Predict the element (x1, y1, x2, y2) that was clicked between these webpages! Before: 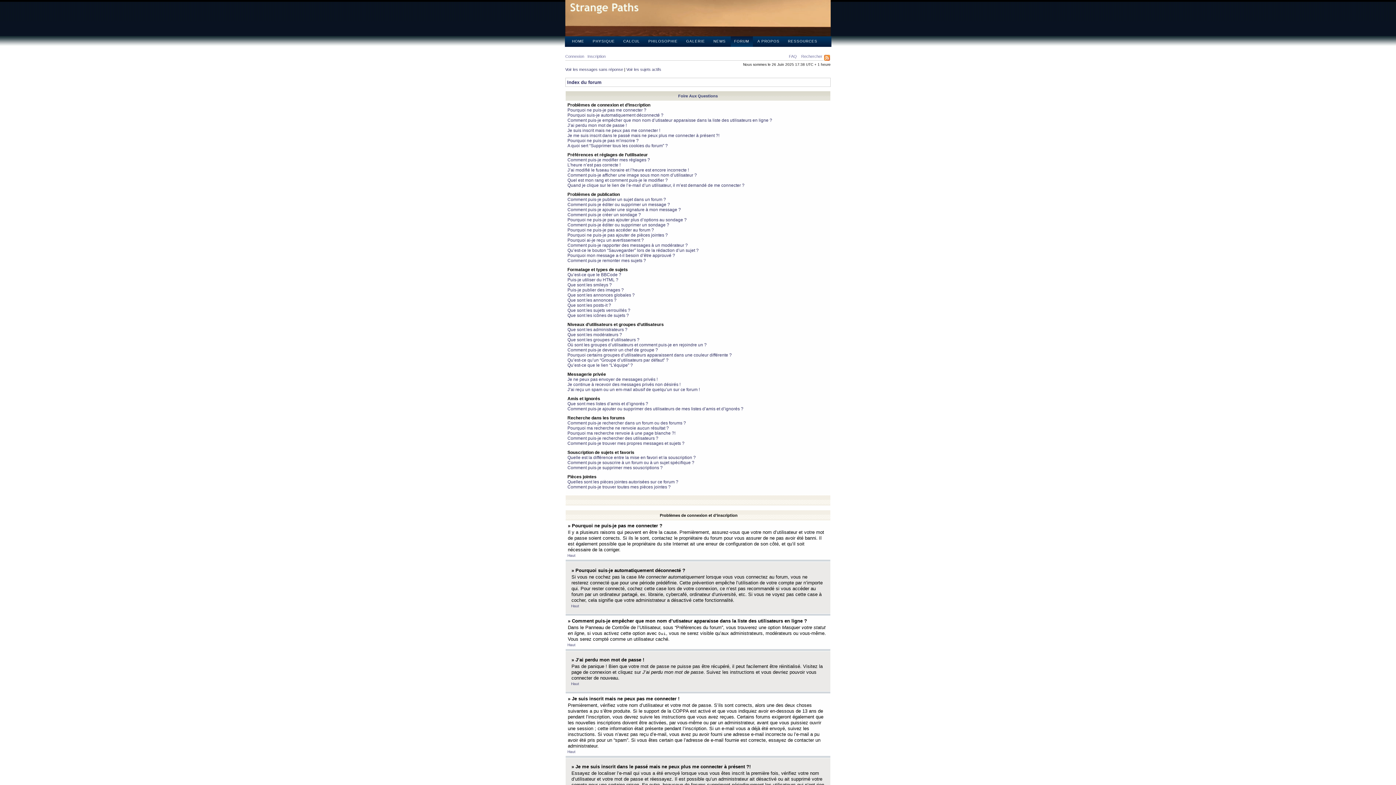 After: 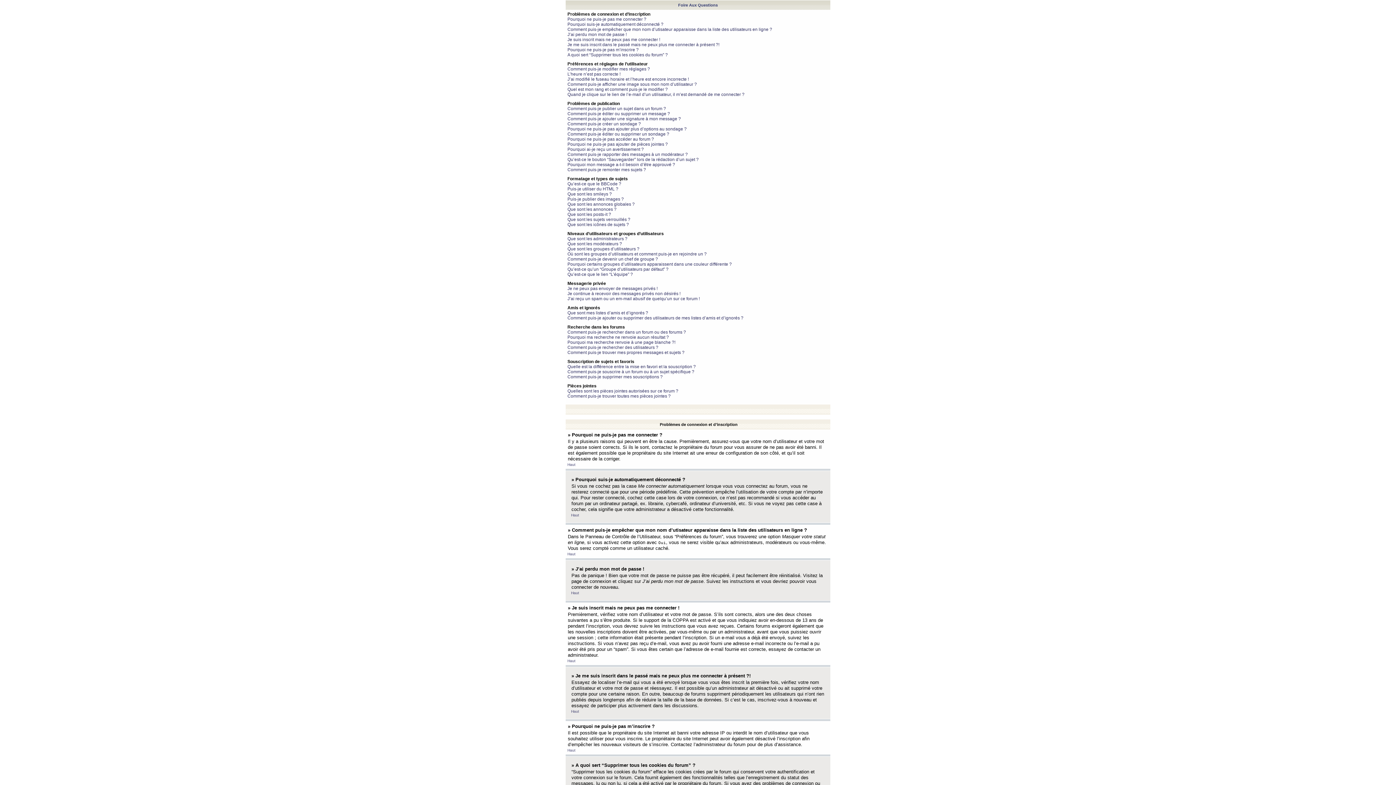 Action: label: Haut bbox: (571, 604, 579, 608)